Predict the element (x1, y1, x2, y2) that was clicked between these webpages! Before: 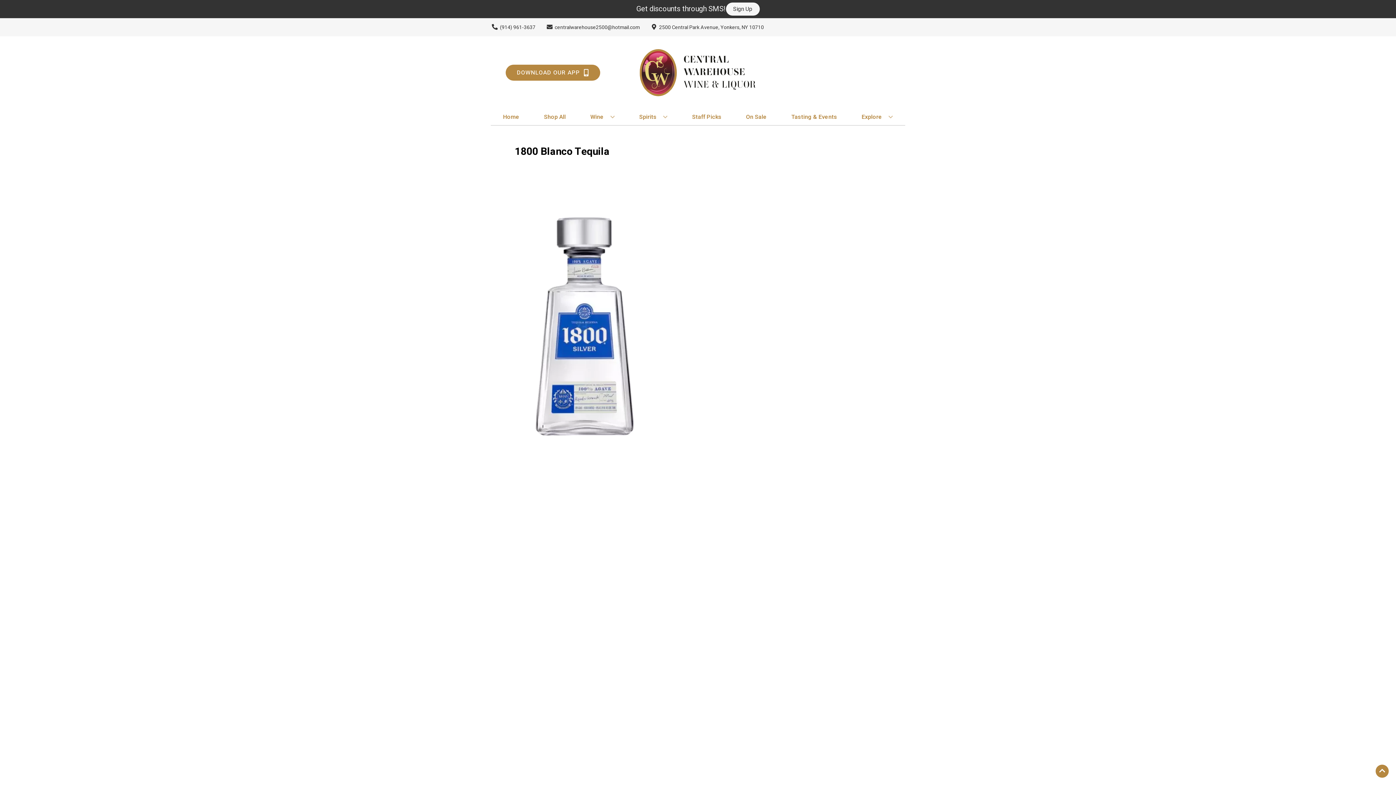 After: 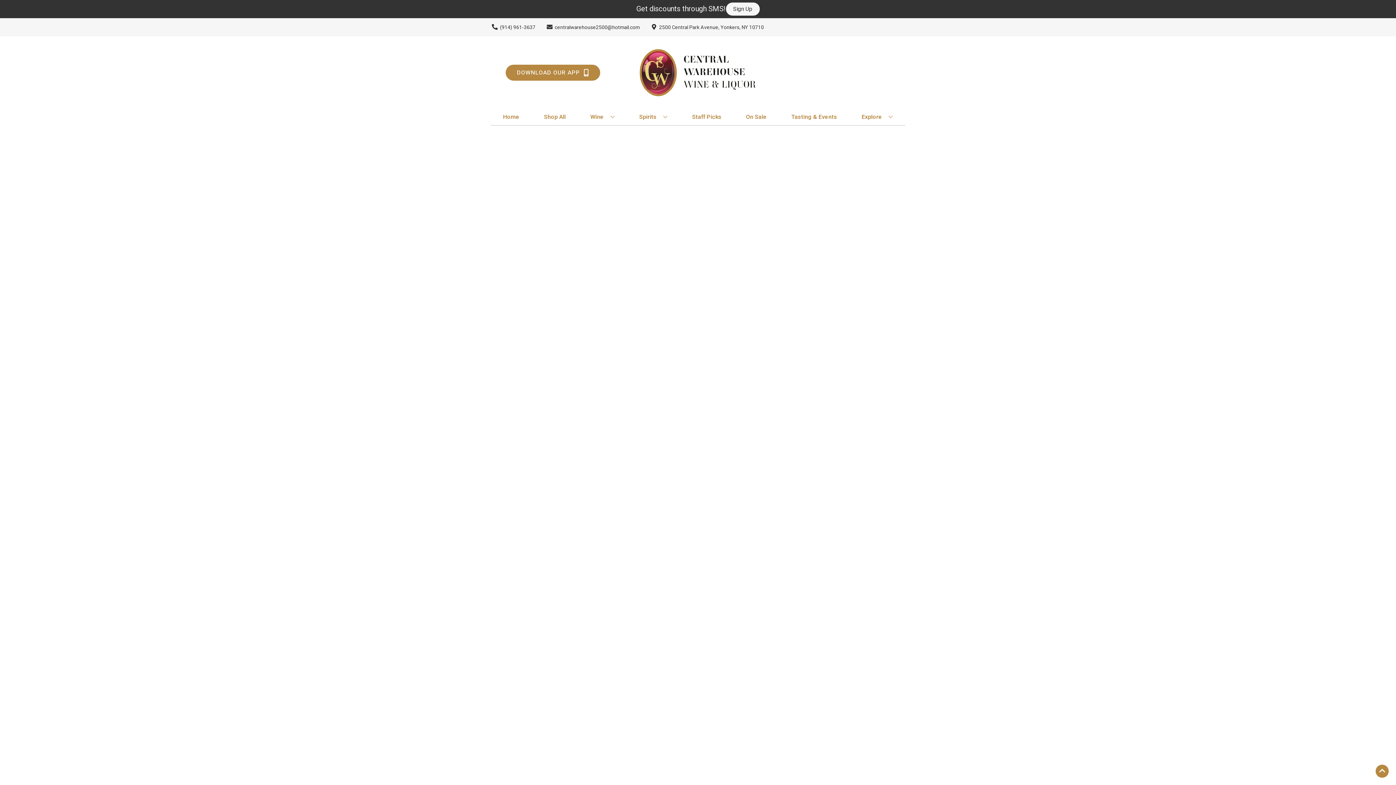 Action: label: On Sale bbox: (743, 109, 769, 125)